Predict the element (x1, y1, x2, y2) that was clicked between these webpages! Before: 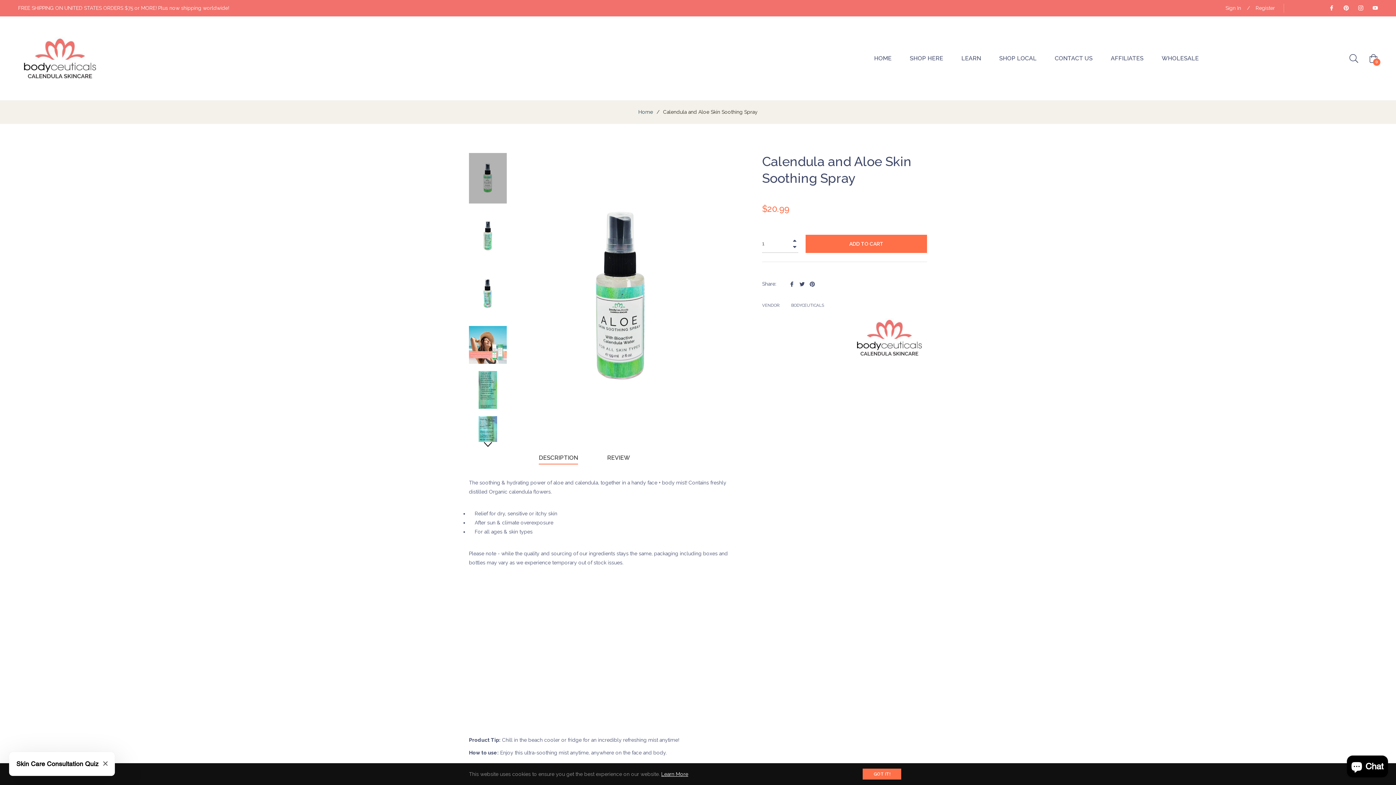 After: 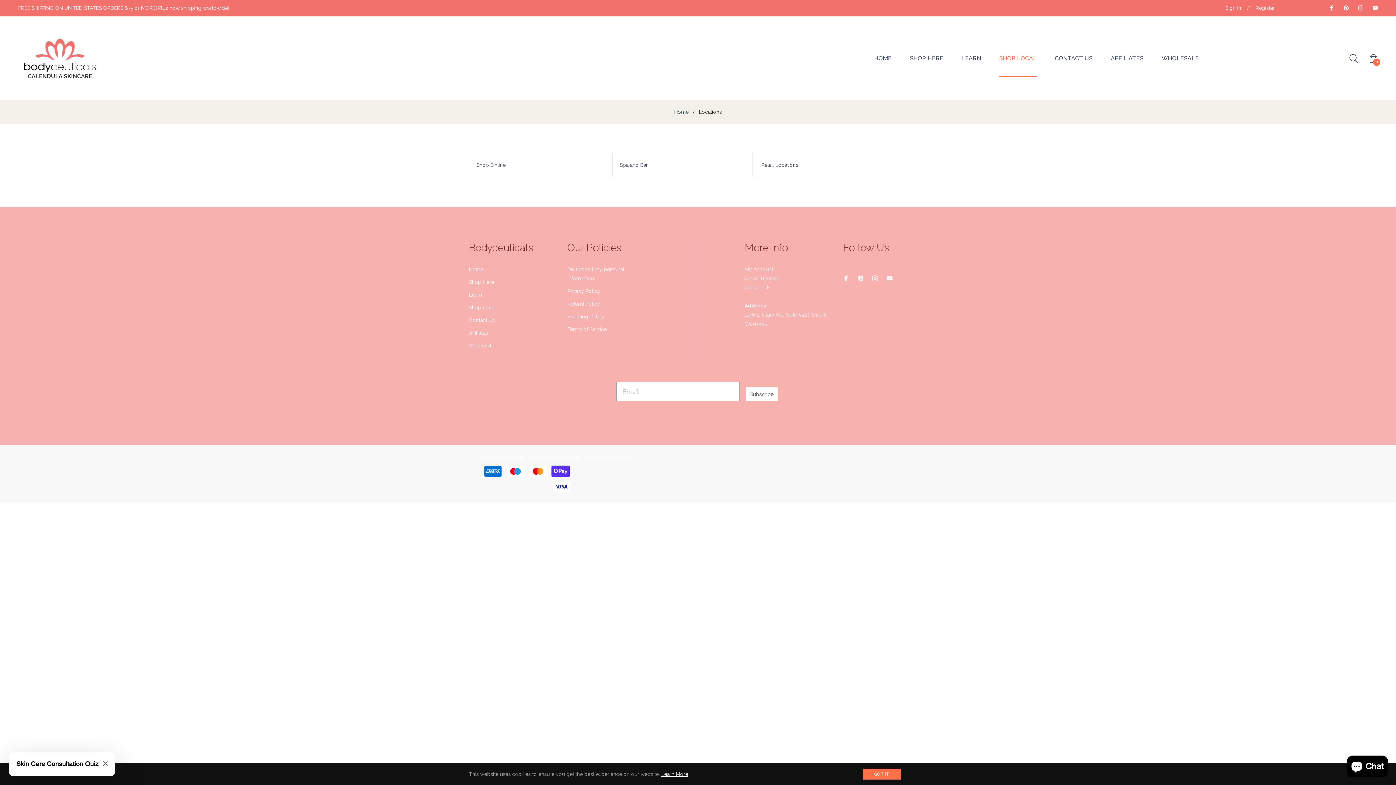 Action: bbox: (990, 39, 1046, 77) label: SHOP LOCAL